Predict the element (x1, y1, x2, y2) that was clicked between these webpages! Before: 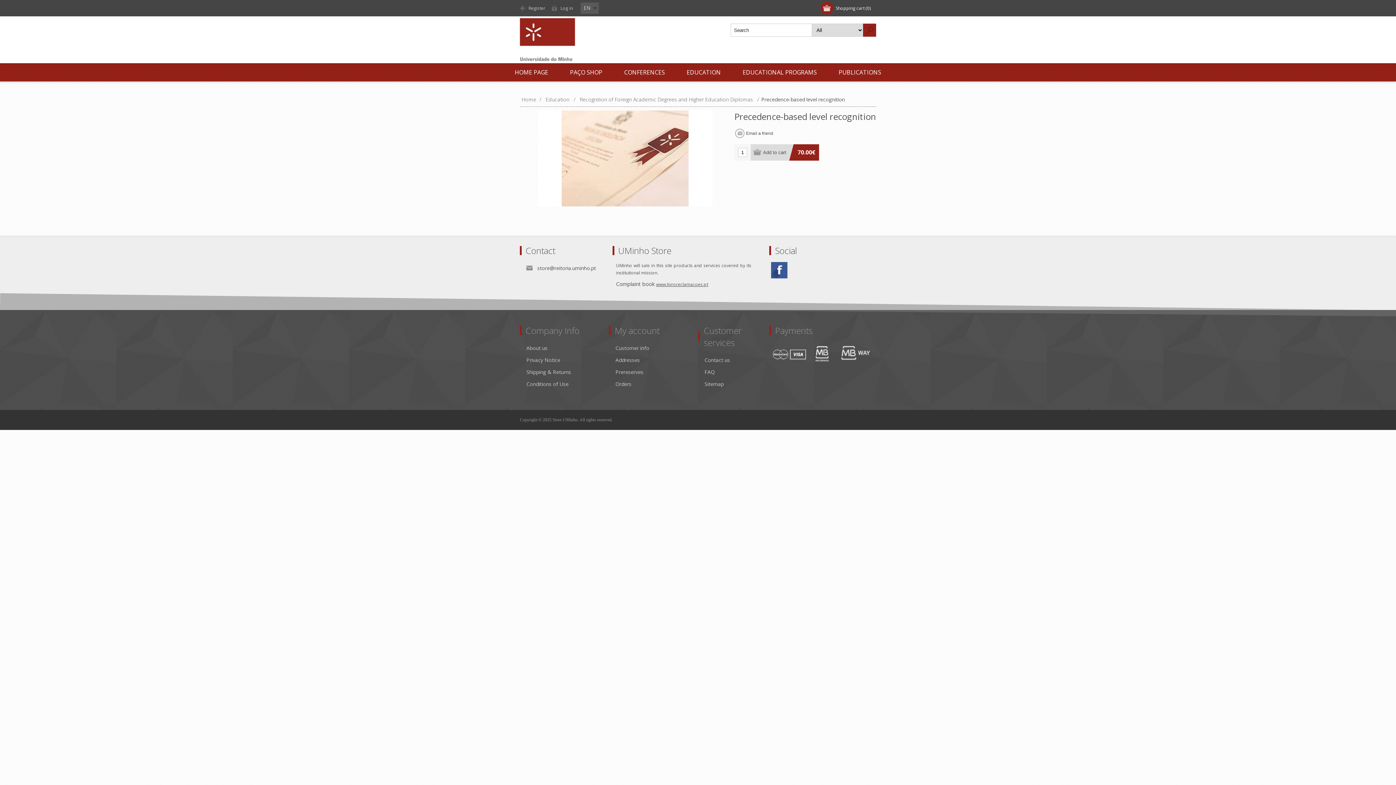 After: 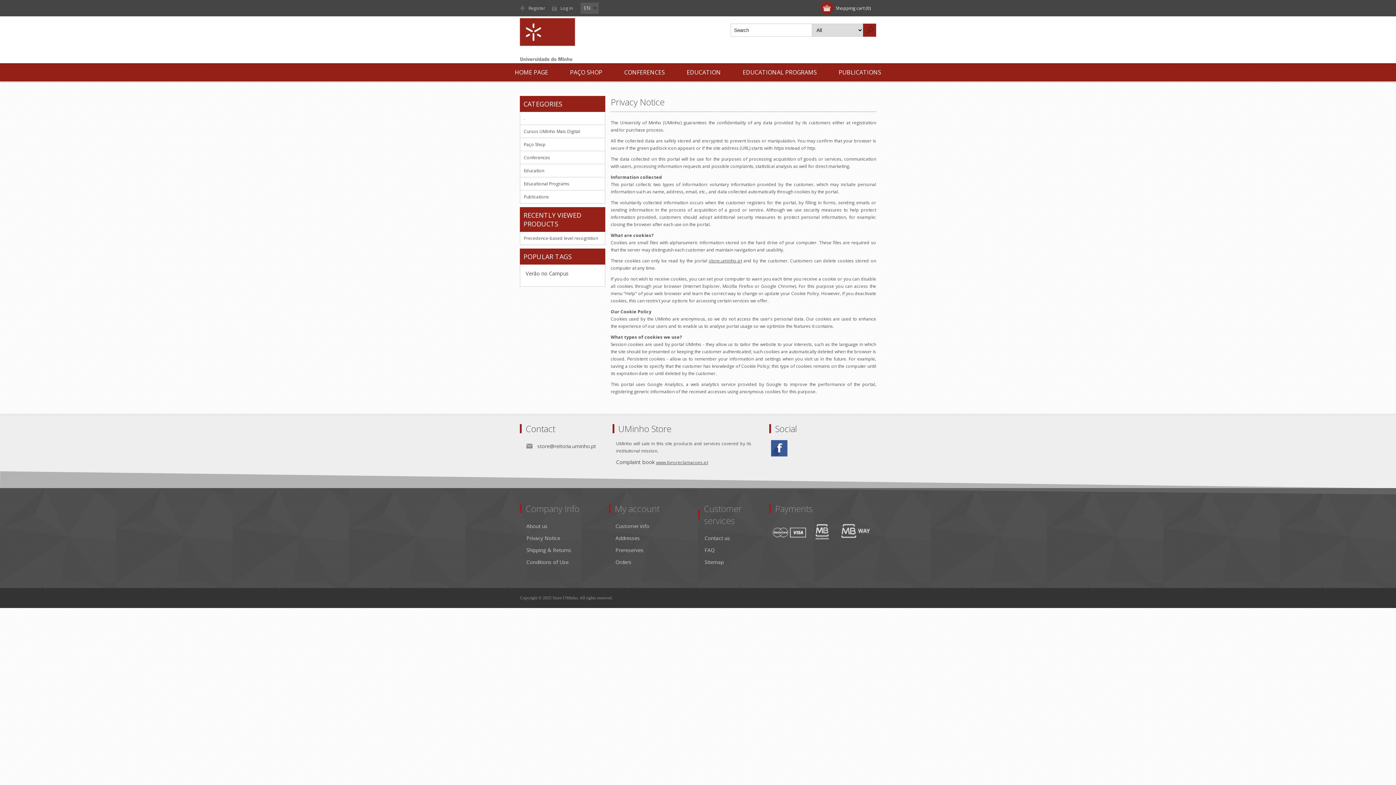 Action: label: Privacy Notice bbox: (526, 354, 560, 366)